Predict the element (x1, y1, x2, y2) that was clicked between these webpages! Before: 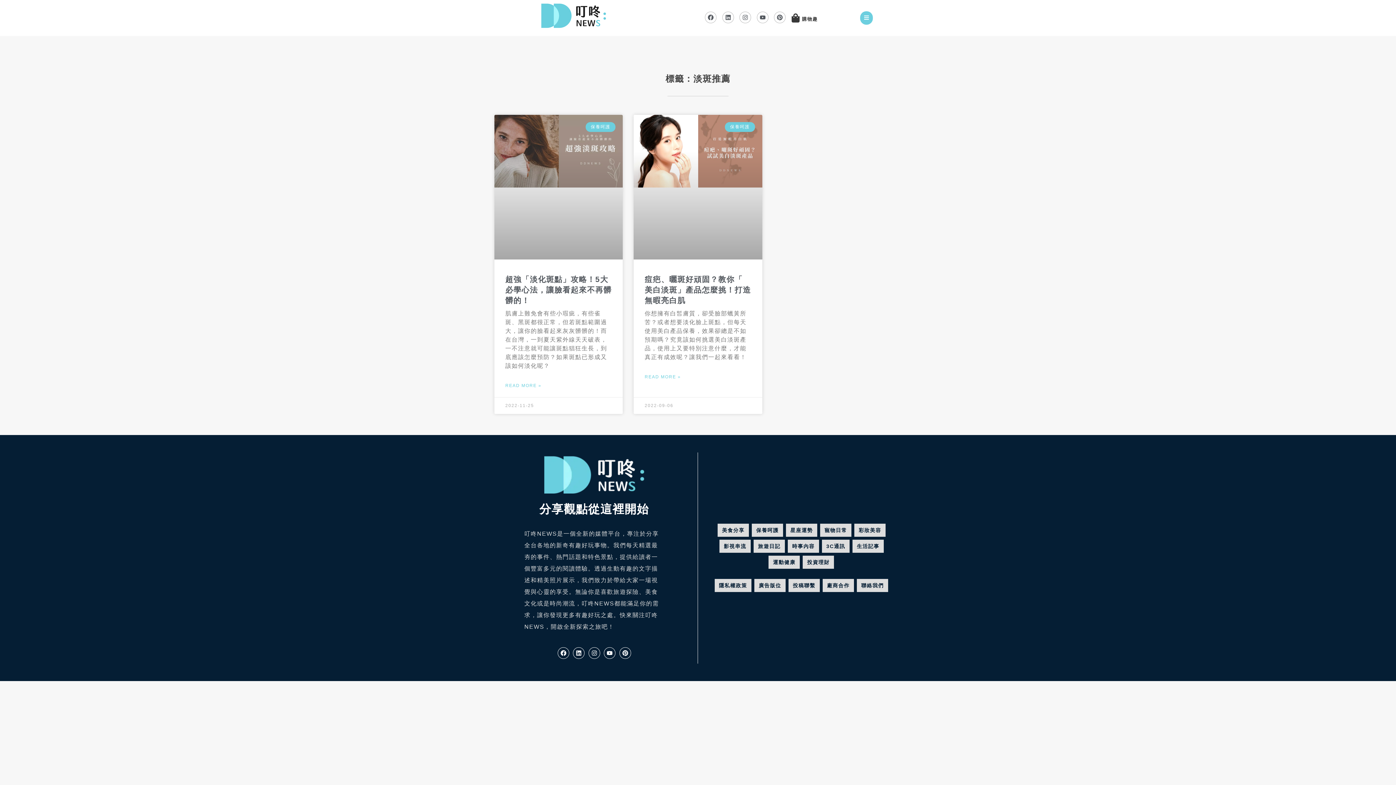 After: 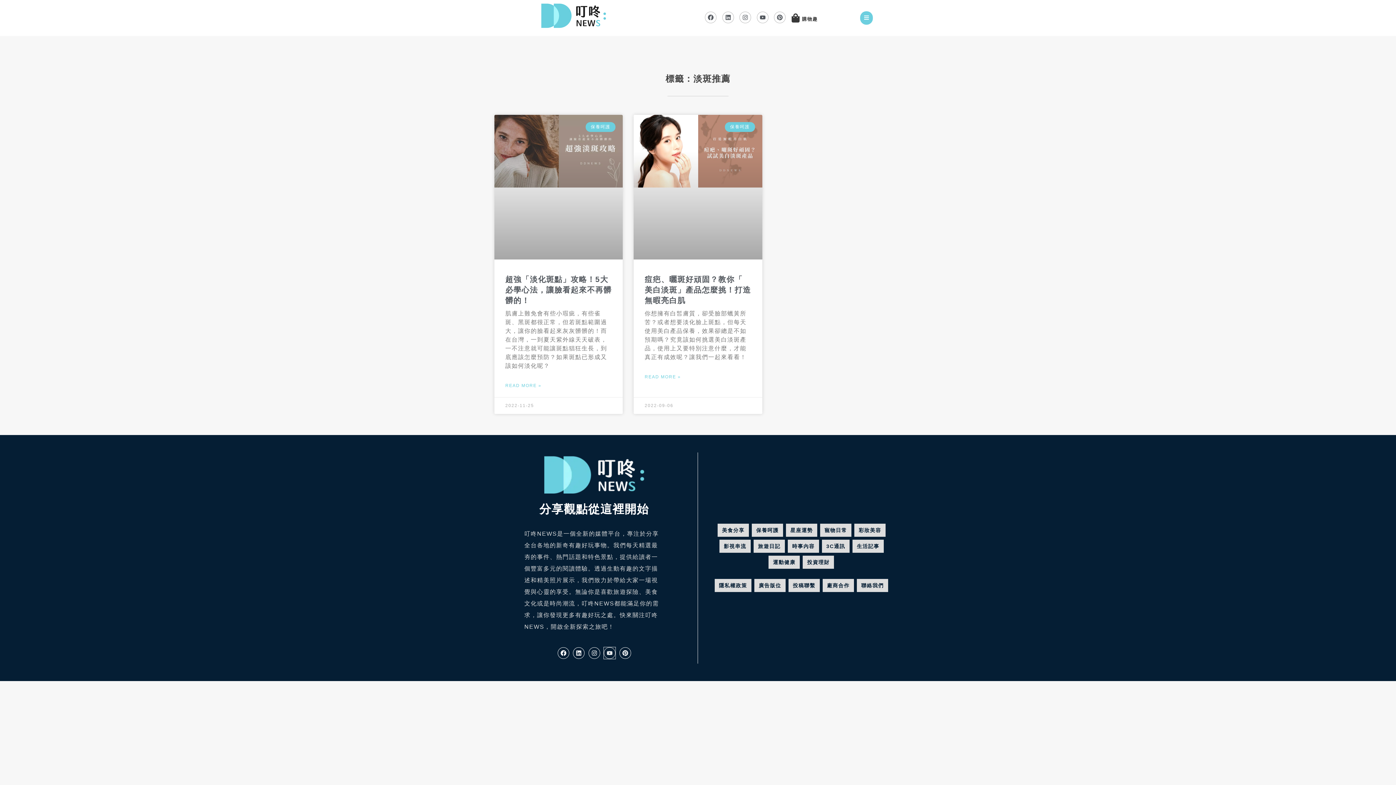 Action: label: Youtube bbox: (604, 647, 615, 659)